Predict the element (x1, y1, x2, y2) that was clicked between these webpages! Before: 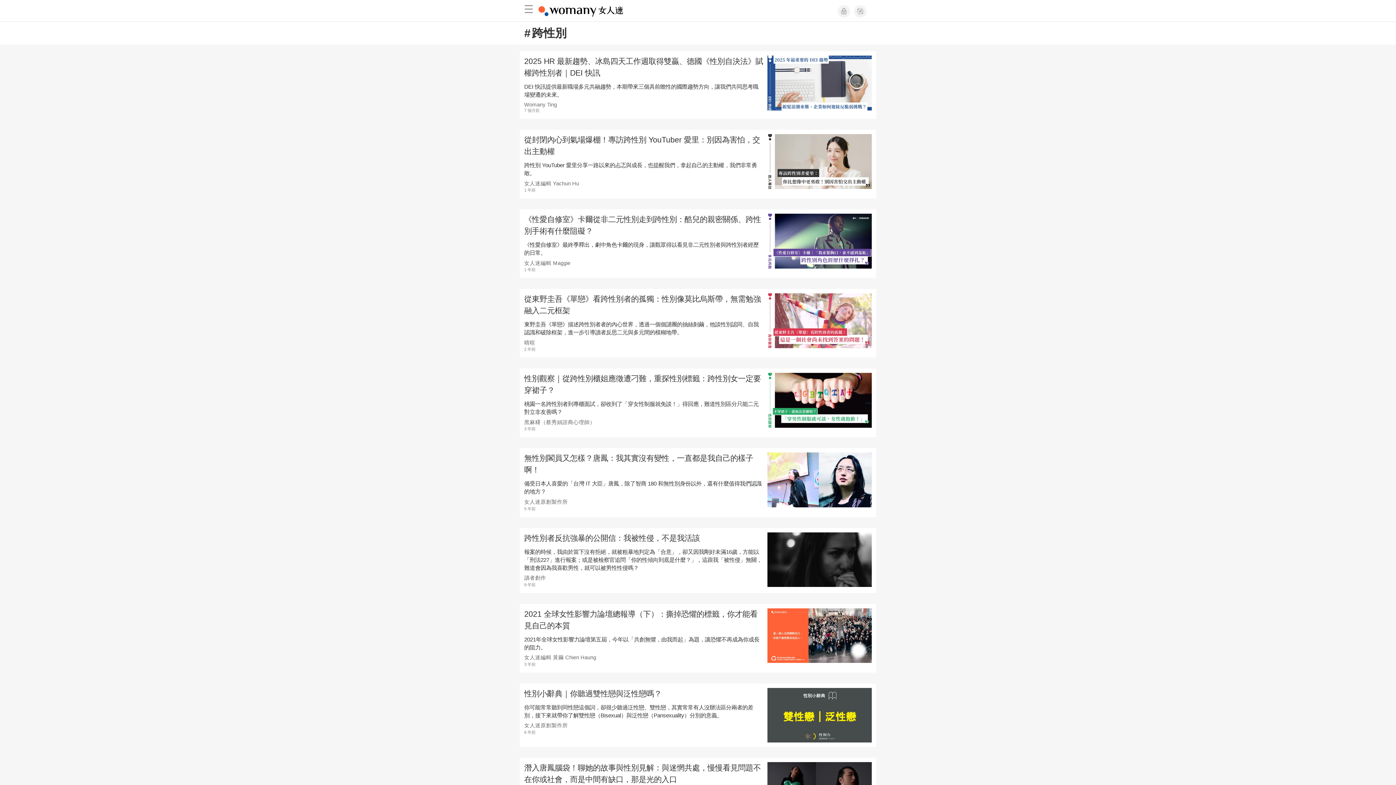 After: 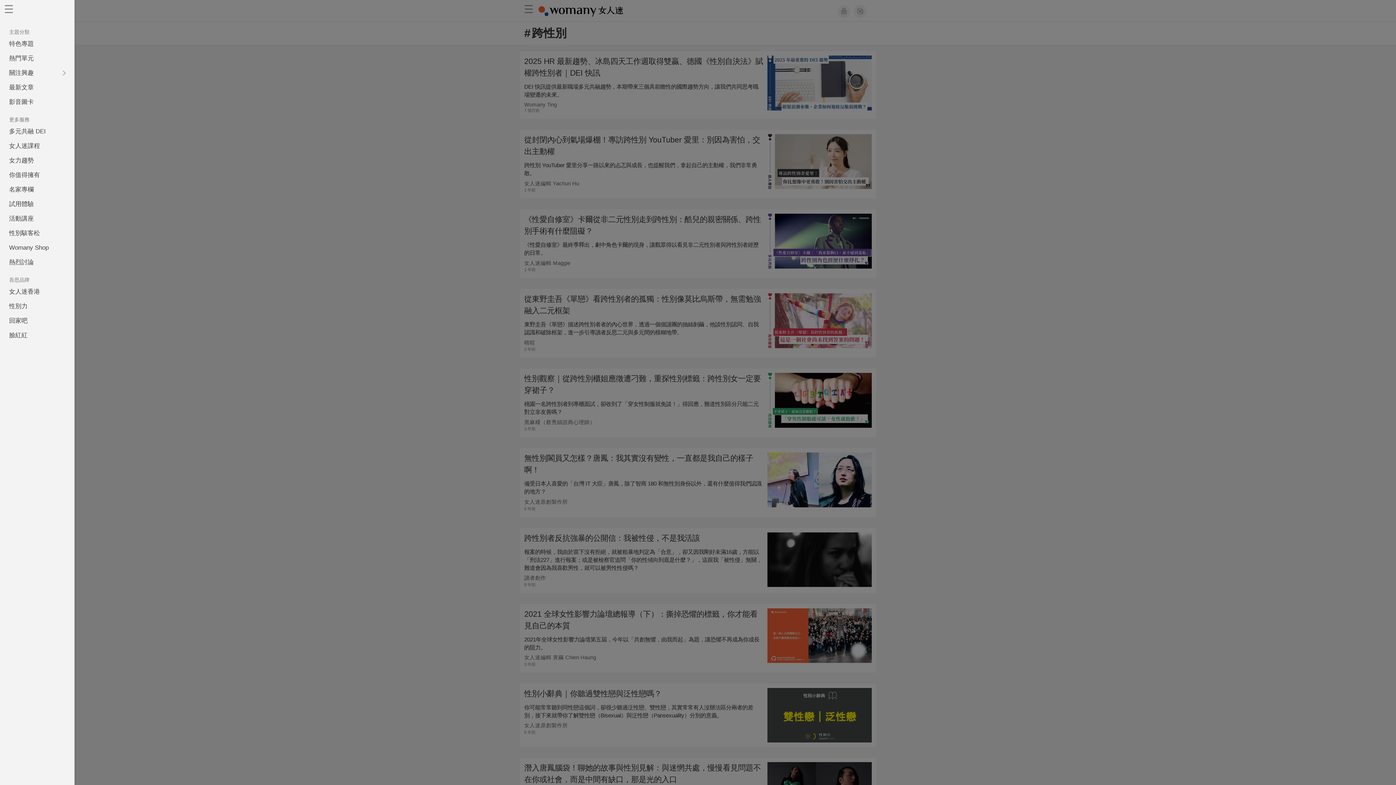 Action: bbox: (520, 0, 537, 21) label: ☰